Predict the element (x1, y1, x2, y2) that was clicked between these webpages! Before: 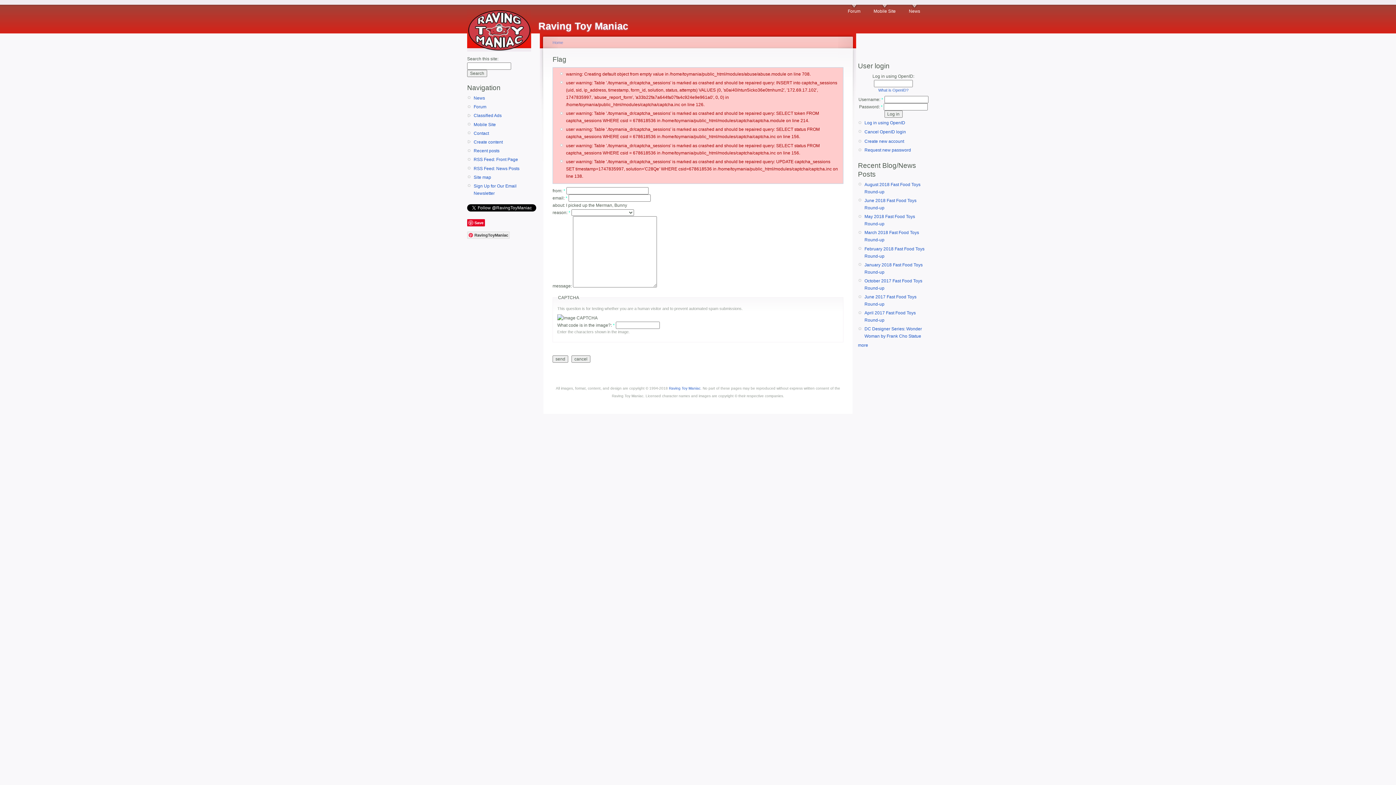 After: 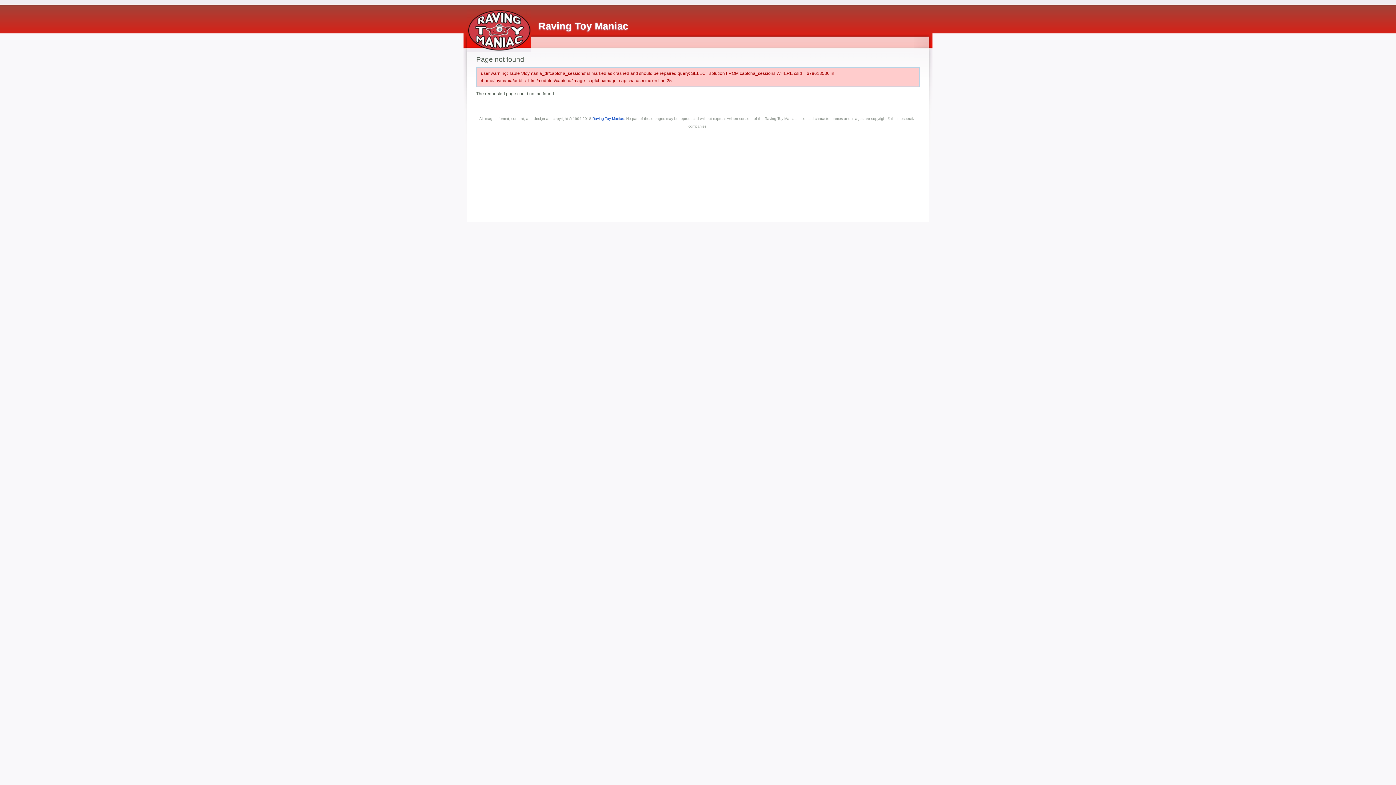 Action: label: Cancel OpenID login bbox: (864, 129, 906, 134)